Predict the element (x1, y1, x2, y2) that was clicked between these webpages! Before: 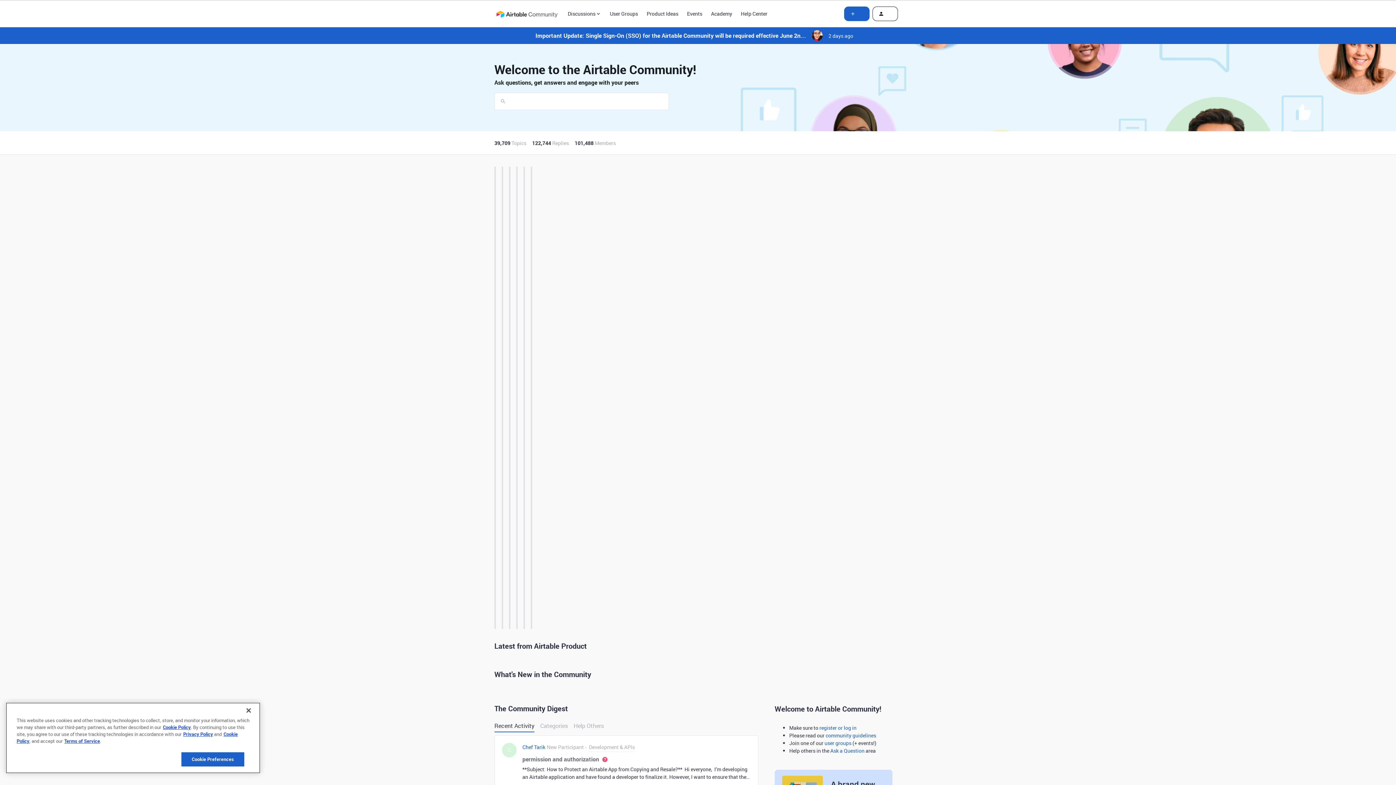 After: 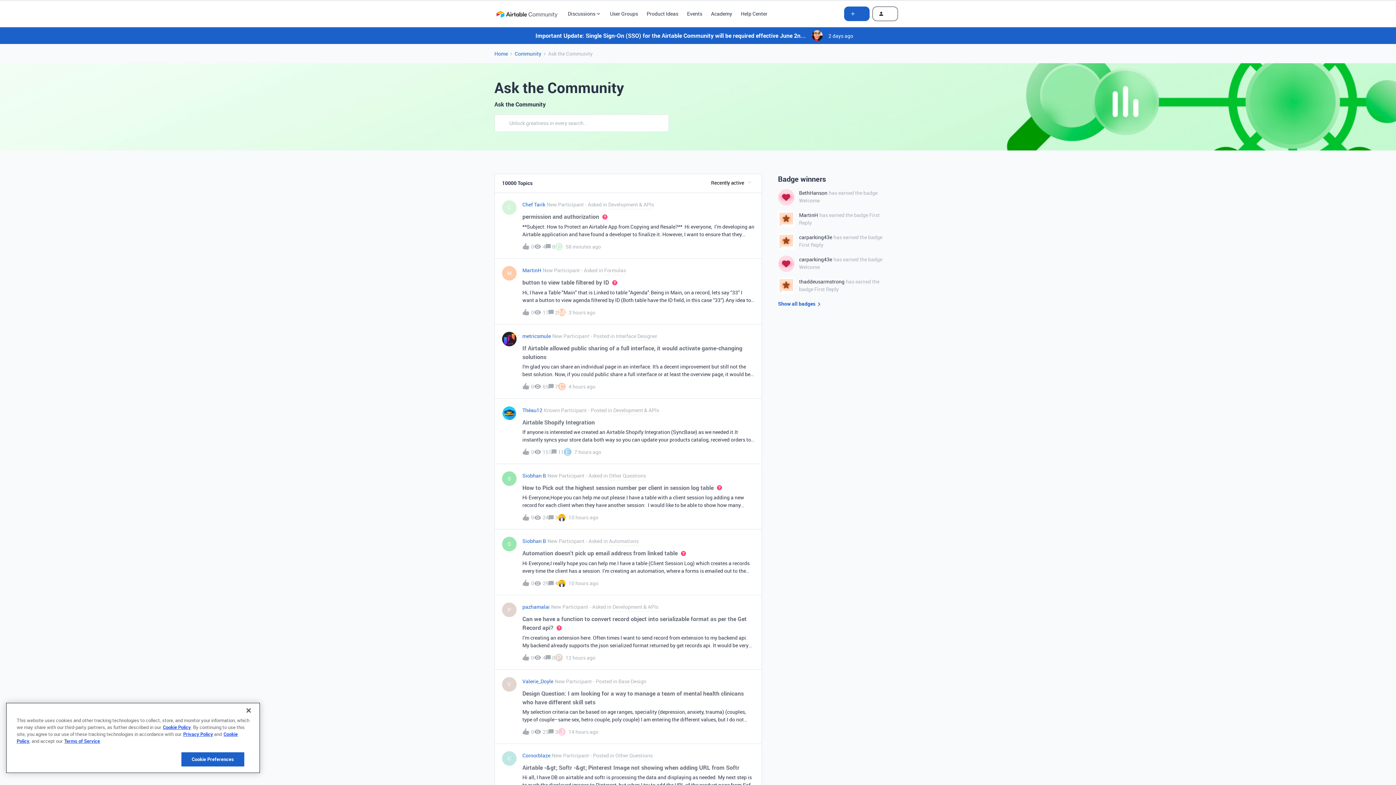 Action: label: Ask a Question bbox: (830, 747, 864, 754)